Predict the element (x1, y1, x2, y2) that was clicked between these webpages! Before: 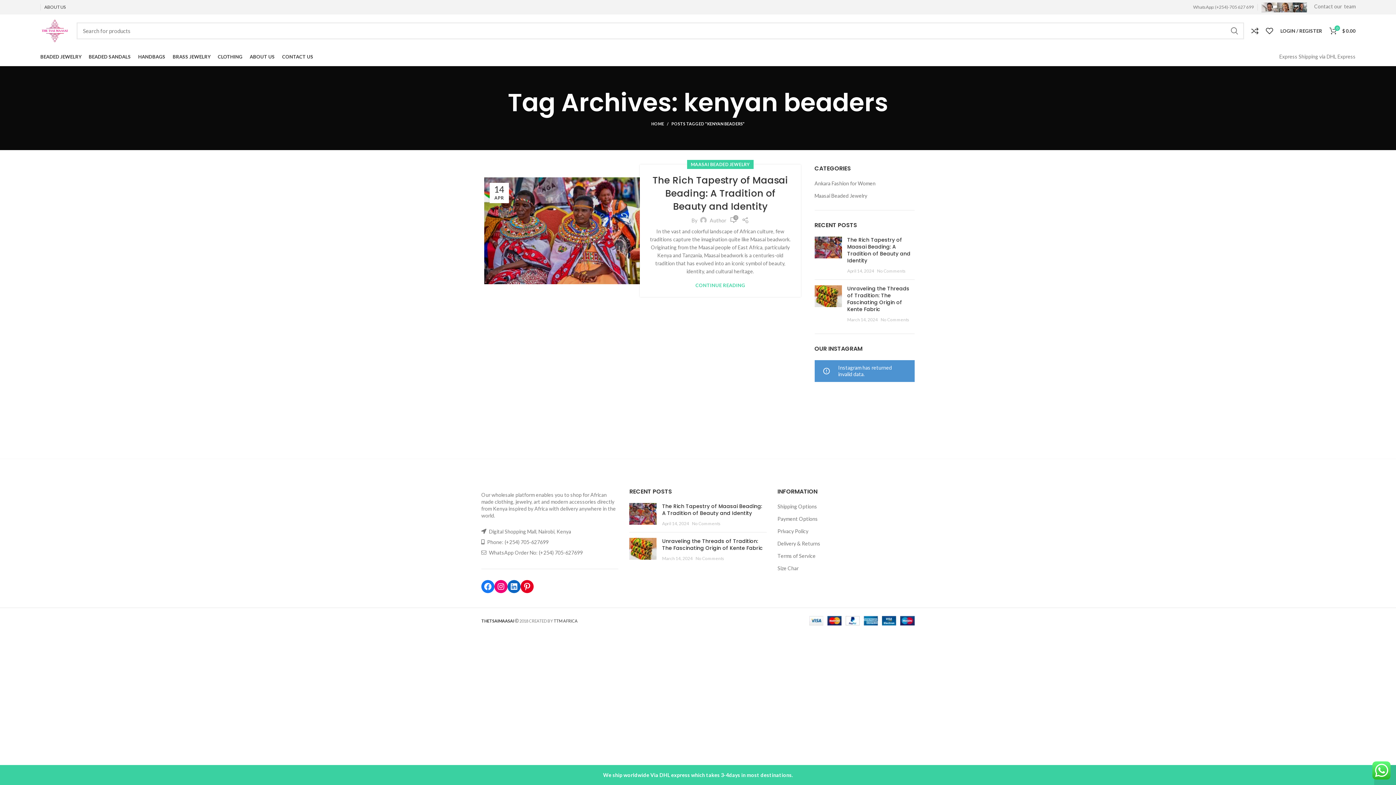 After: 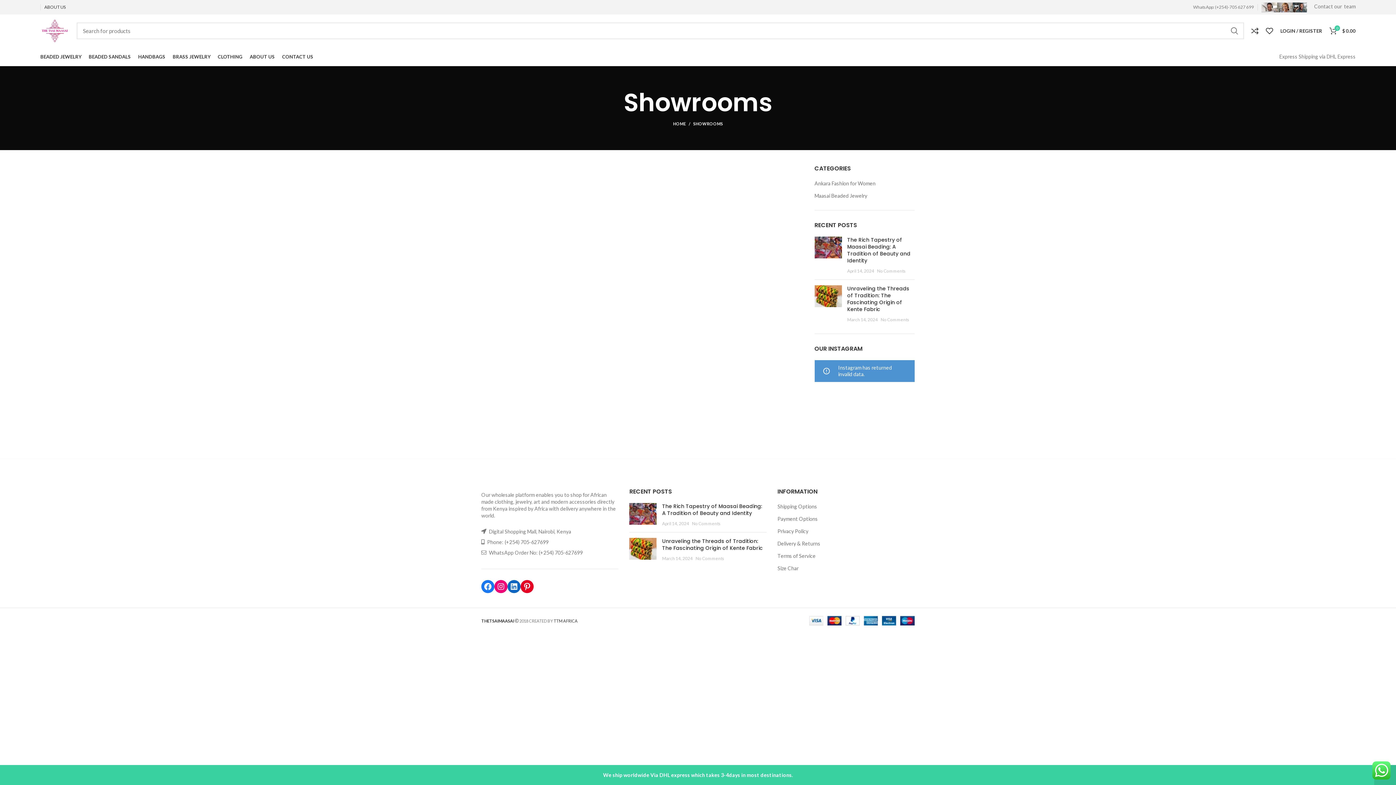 Action: label: Delivery & Returns bbox: (777, 540, 820, 546)